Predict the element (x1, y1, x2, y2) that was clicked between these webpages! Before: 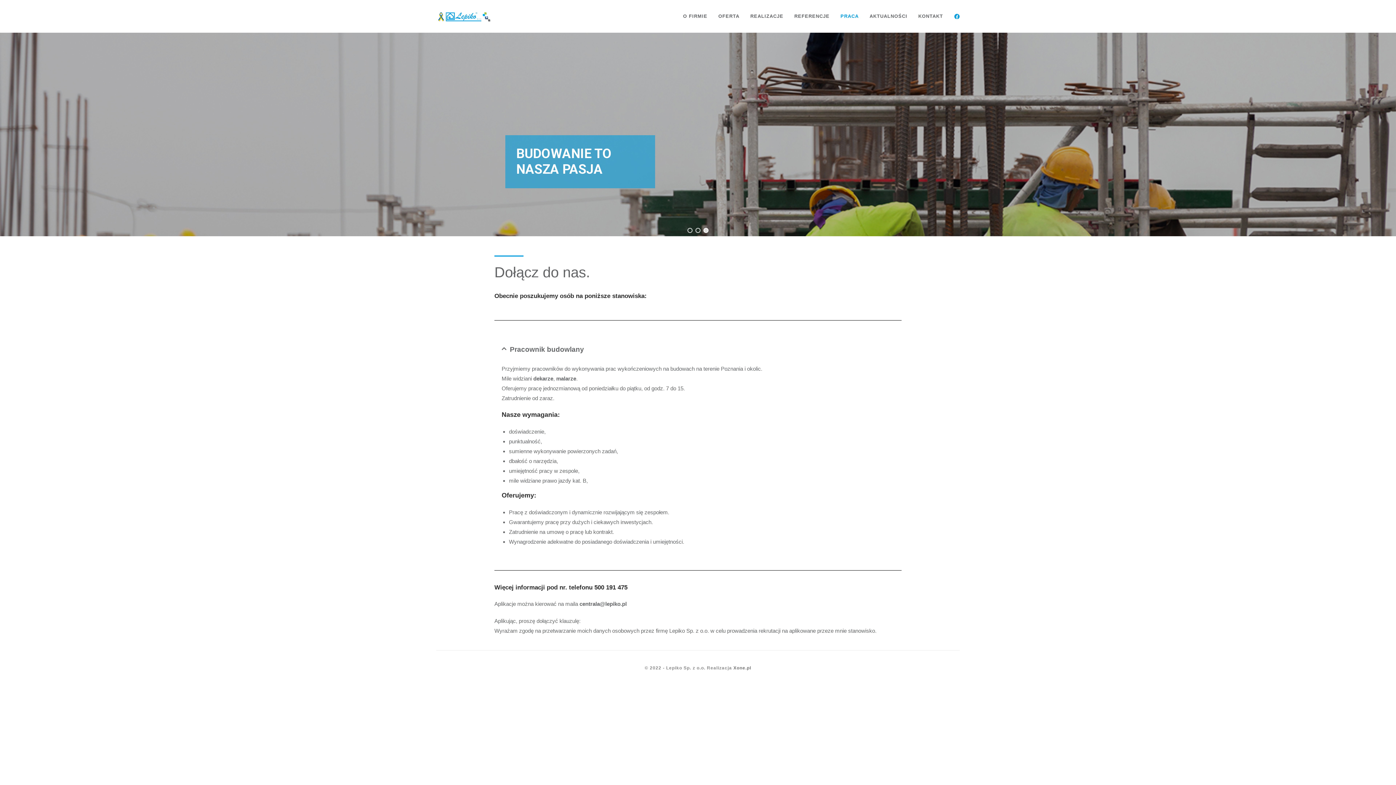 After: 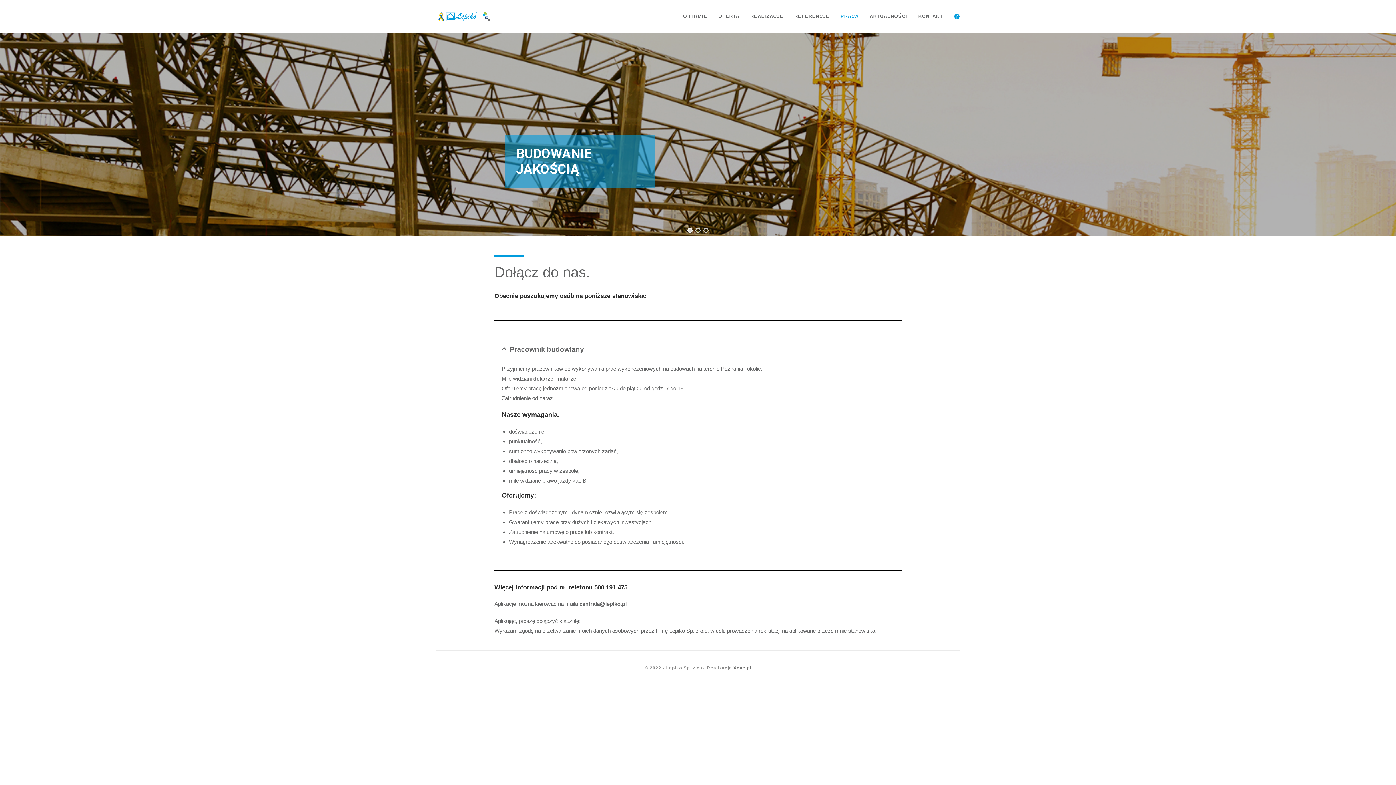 Action: bbox: (687, 228, 692, 233) label: BUDOWANIE JAKOŚCIĄ